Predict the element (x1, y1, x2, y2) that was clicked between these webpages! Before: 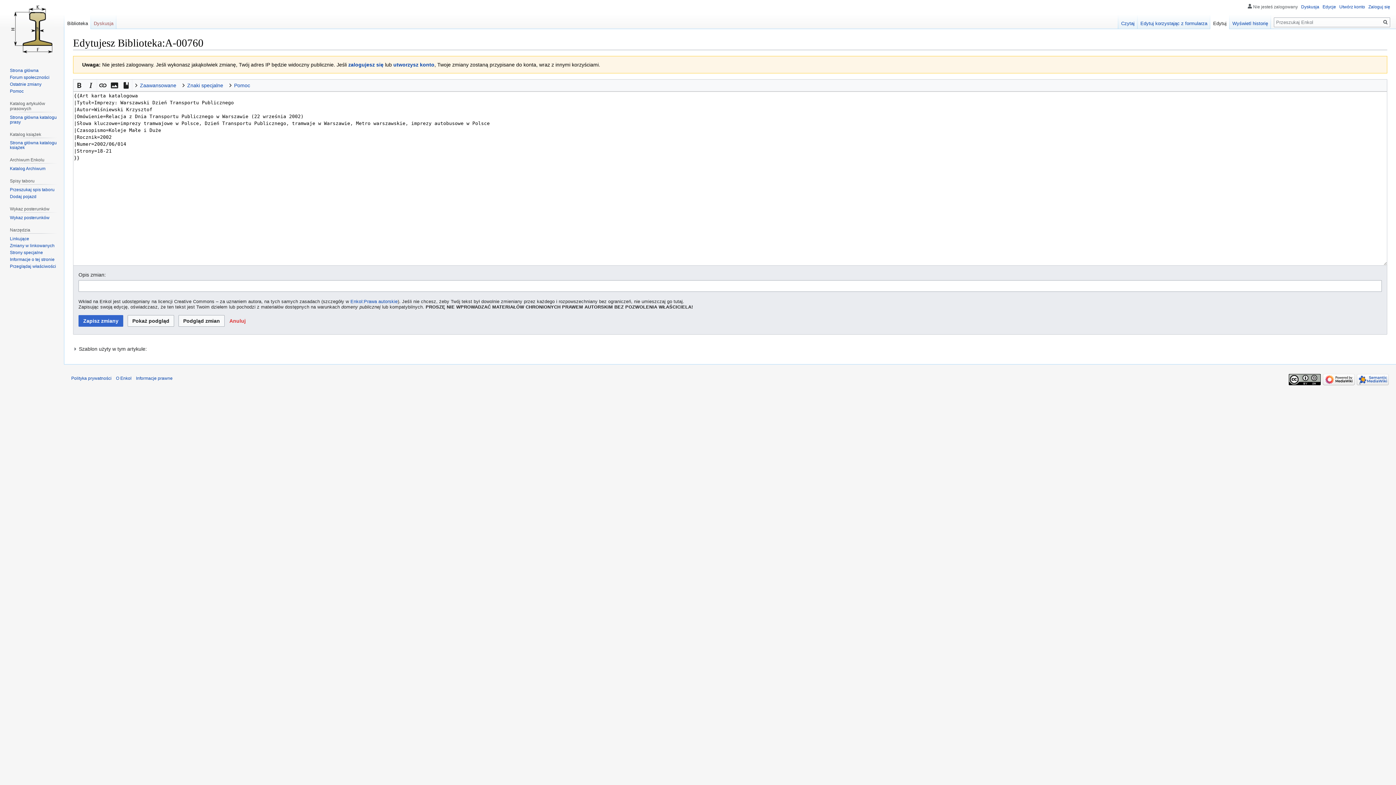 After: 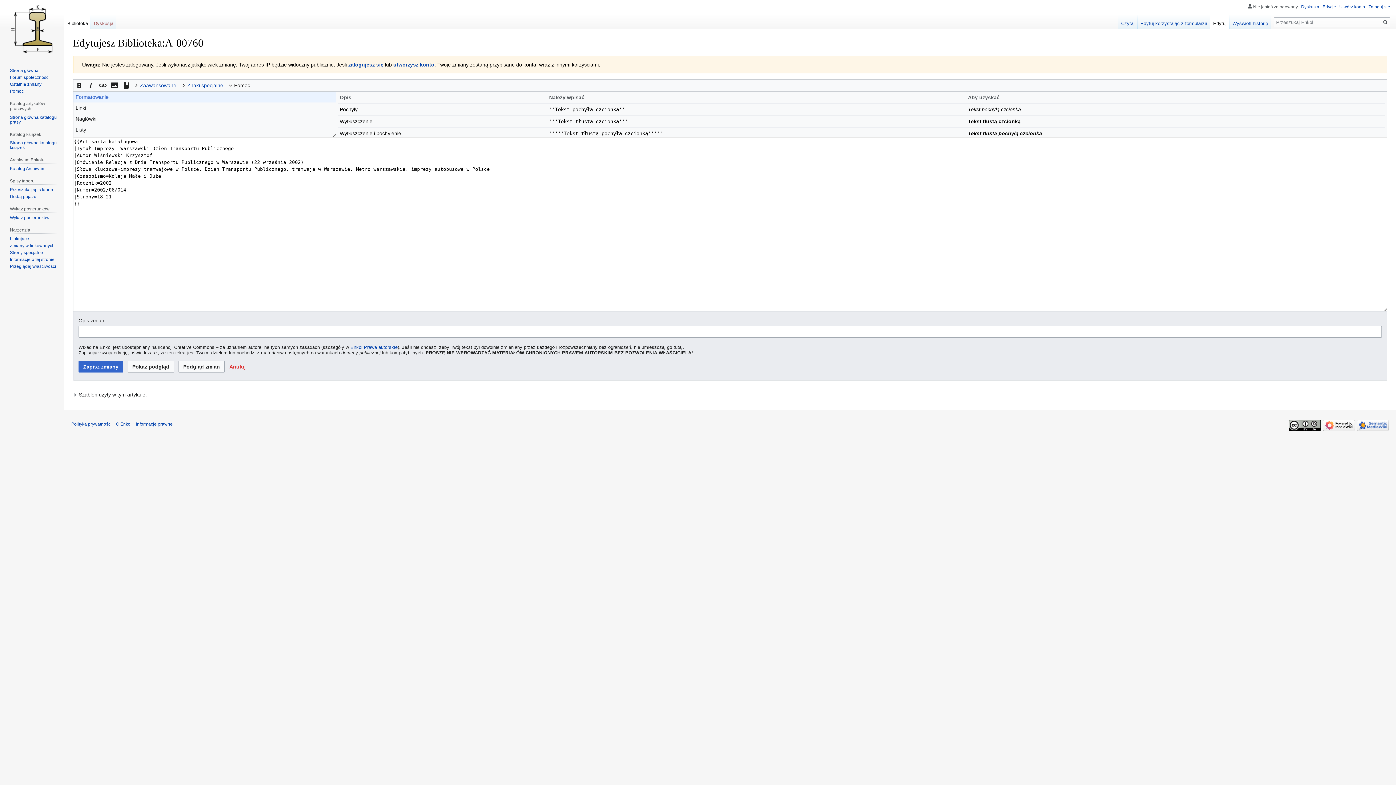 Action: label: Pomoc bbox: (227, 79, 254, 91)